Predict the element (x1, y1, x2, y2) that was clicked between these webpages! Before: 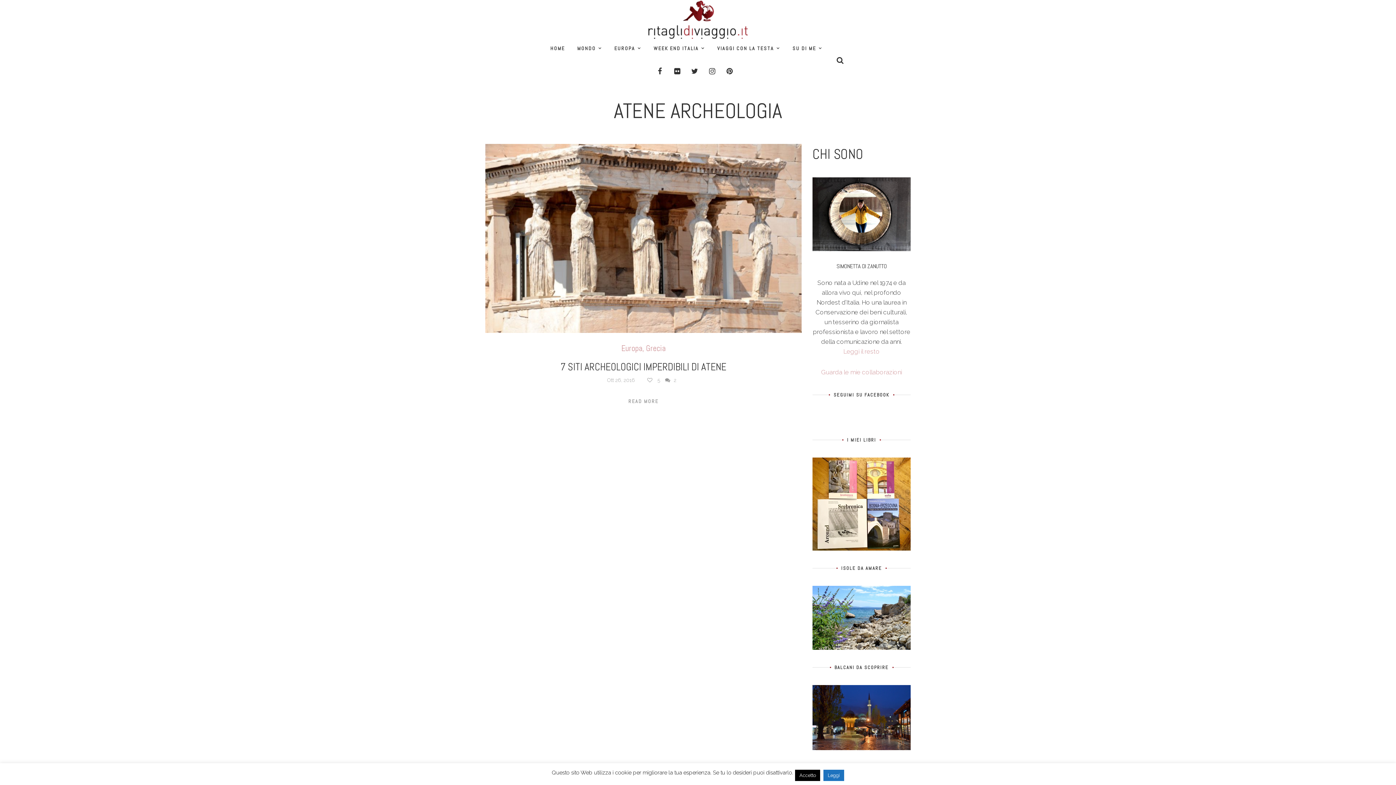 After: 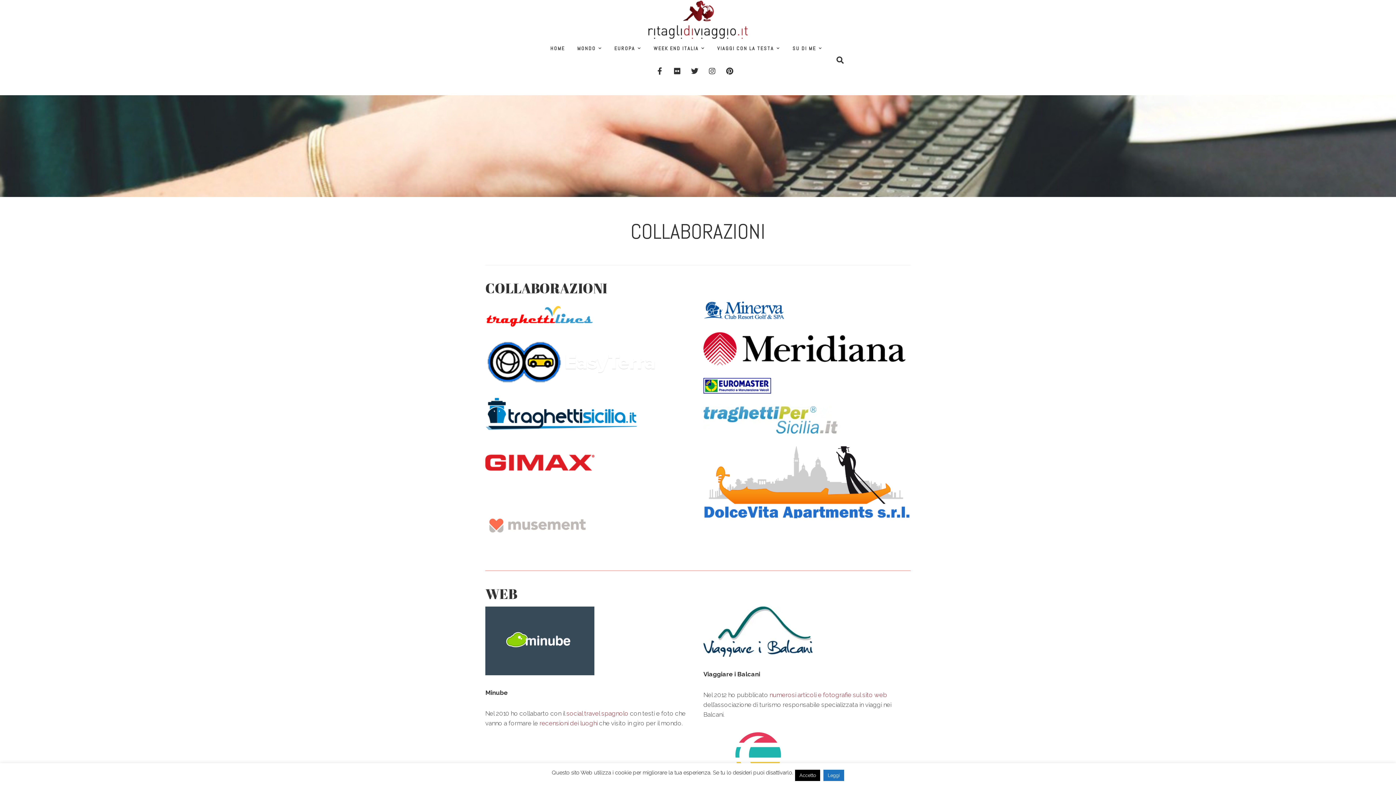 Action: bbox: (821, 368, 902, 375) label: Guarda le mie collaborazioni